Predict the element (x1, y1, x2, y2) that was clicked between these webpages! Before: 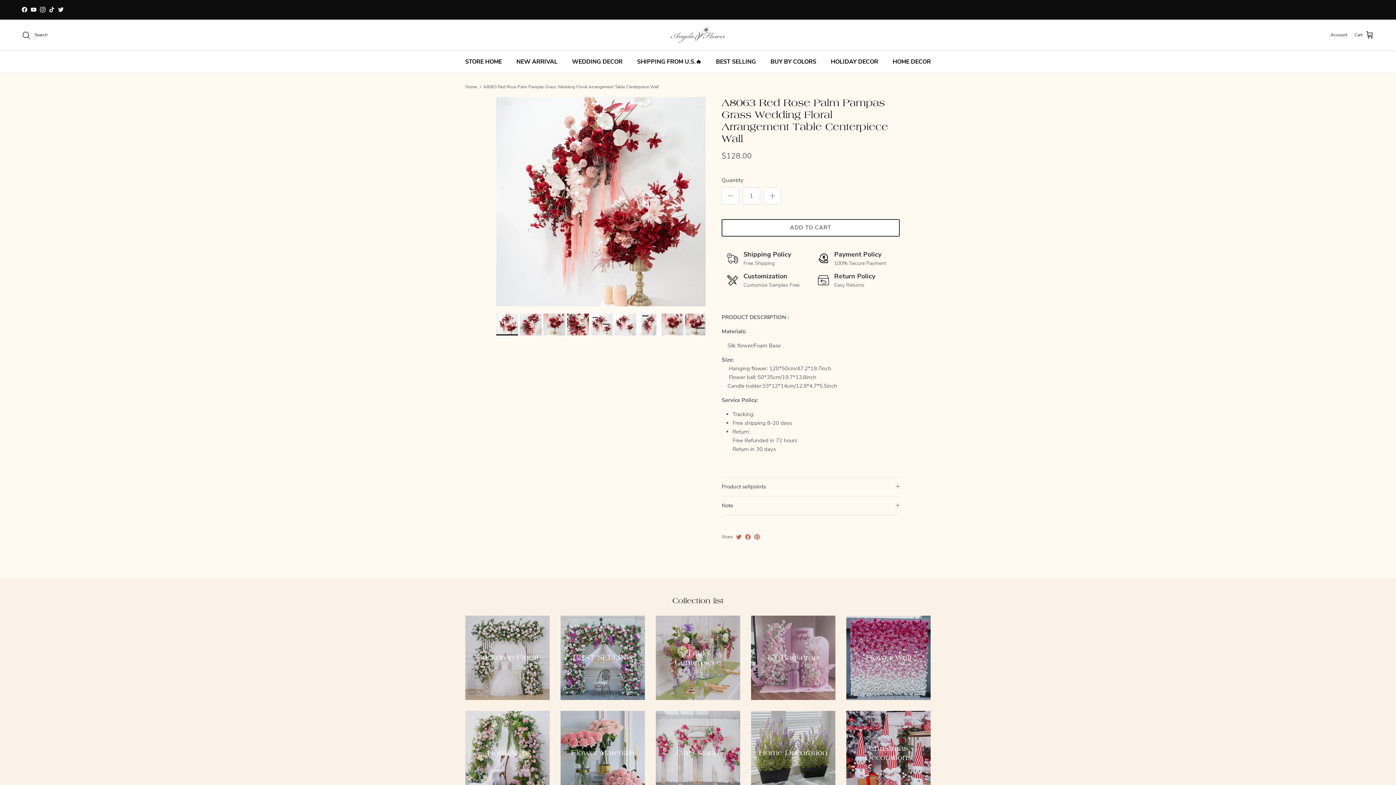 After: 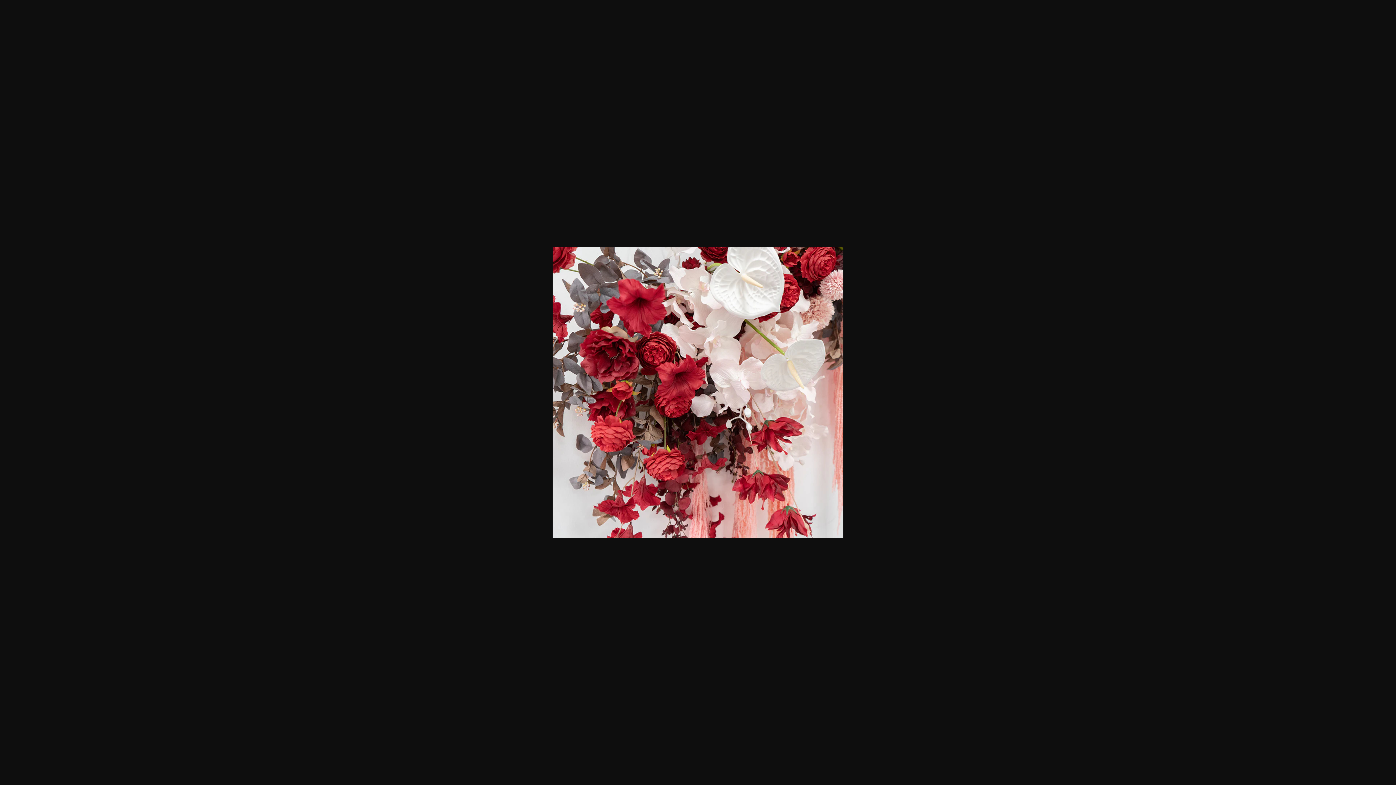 Action: bbox: (567, 313, 589, 335)